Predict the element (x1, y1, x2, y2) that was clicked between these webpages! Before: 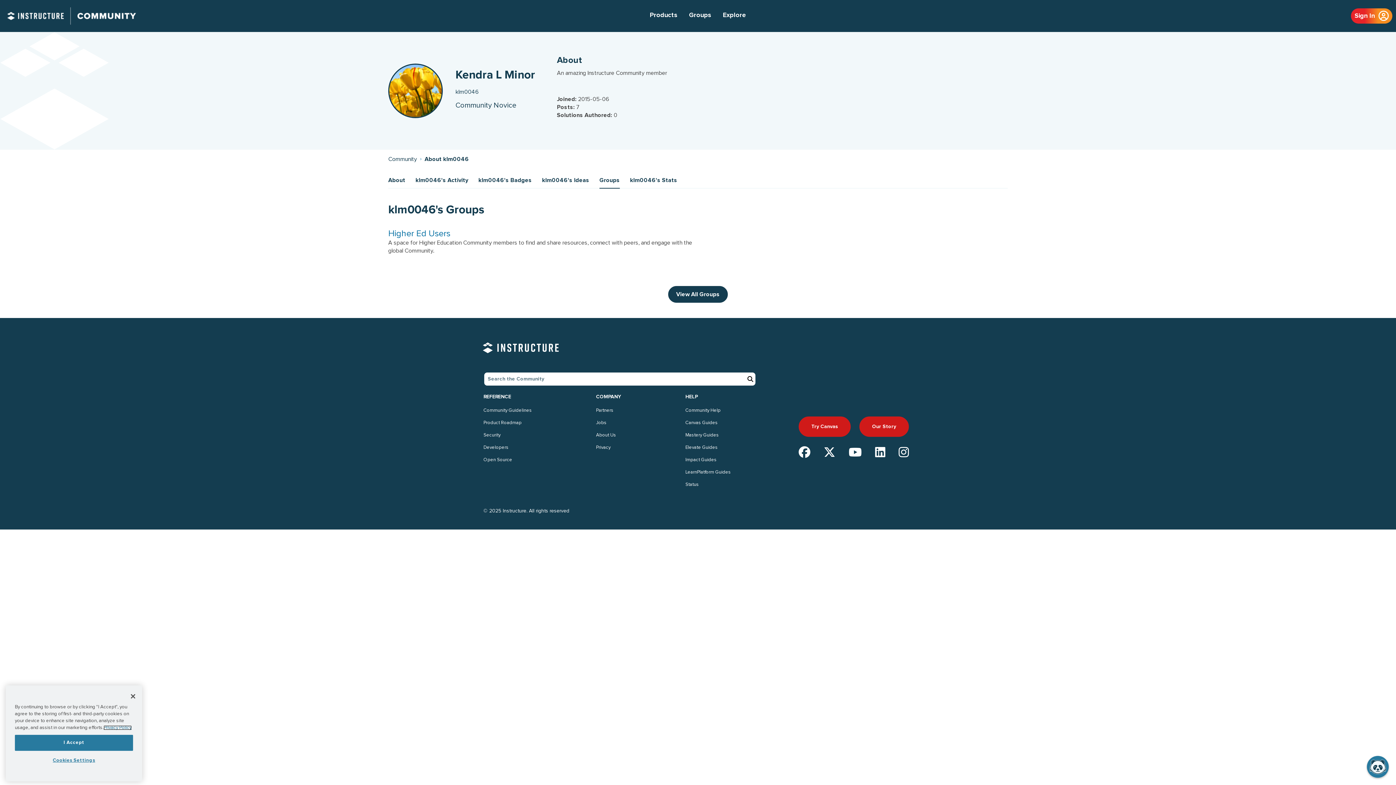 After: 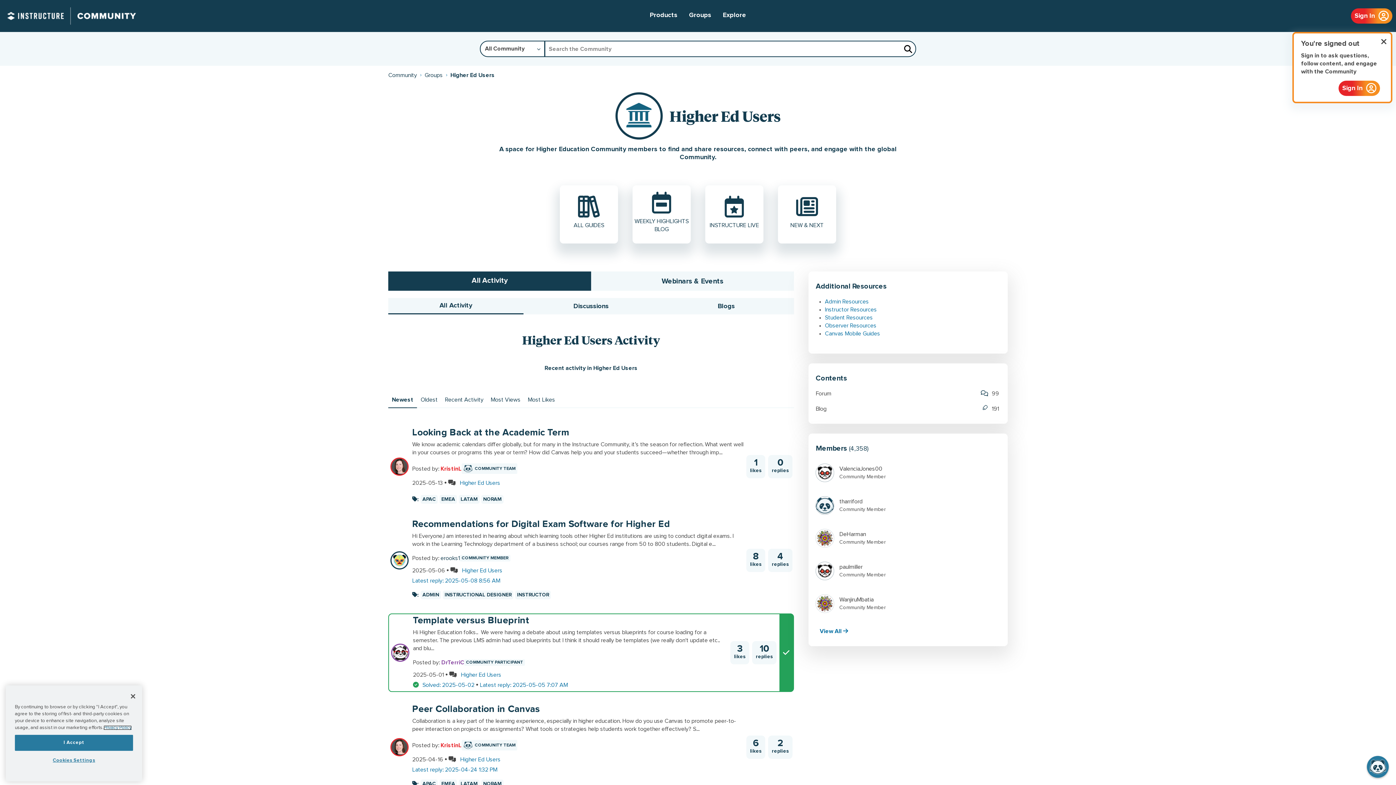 Action: label: Higher Ed Users bbox: (388, 229, 450, 238)